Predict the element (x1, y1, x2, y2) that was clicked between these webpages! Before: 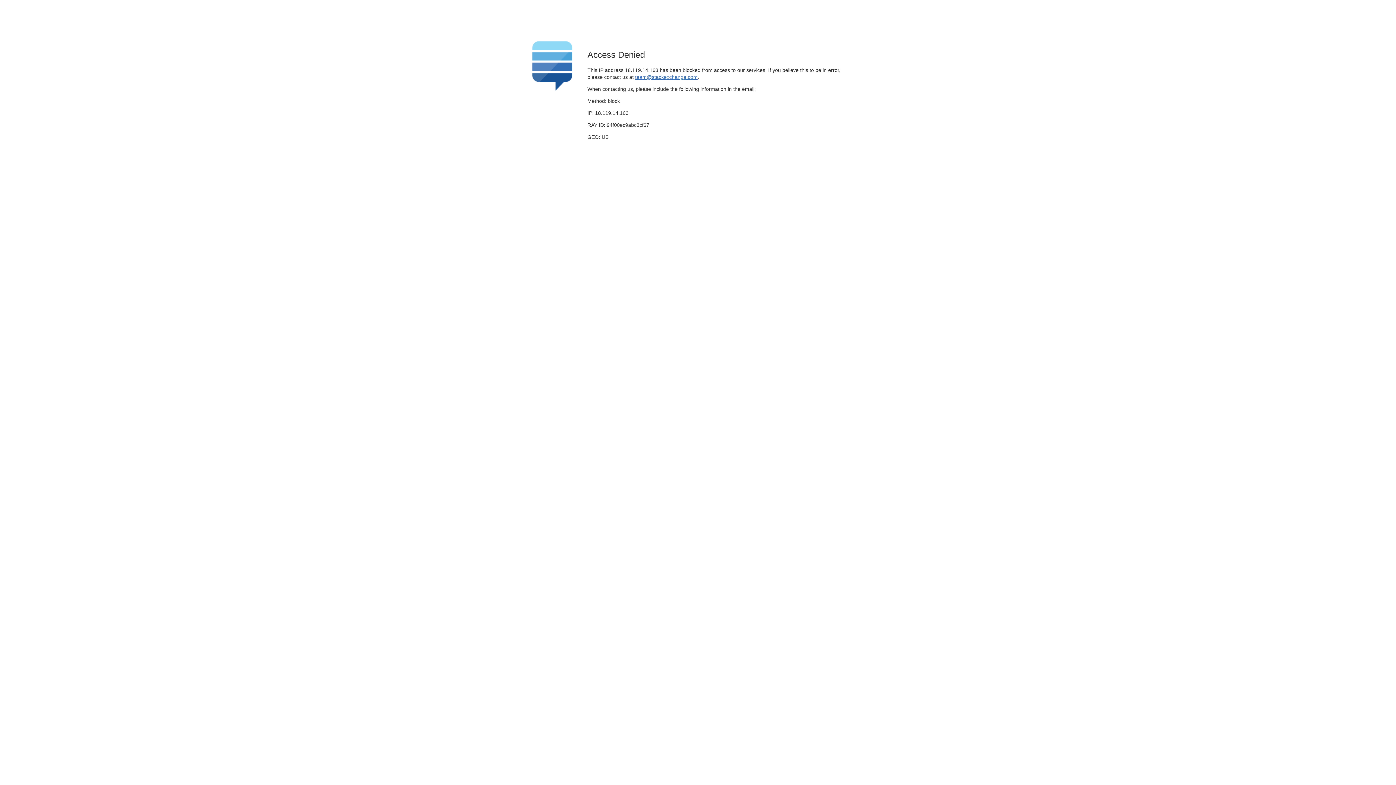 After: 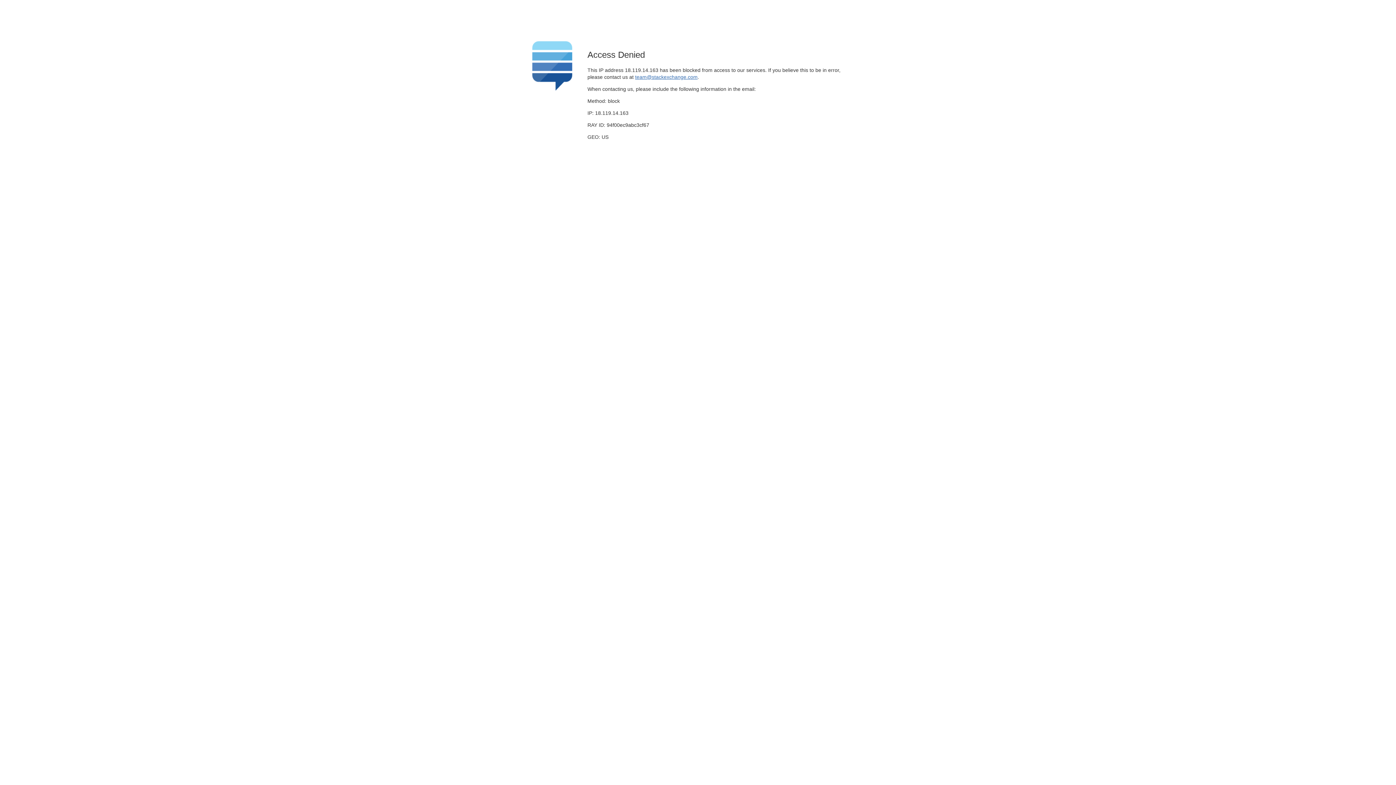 Action: bbox: (635, 74, 697, 79) label: team@stackexchange.com